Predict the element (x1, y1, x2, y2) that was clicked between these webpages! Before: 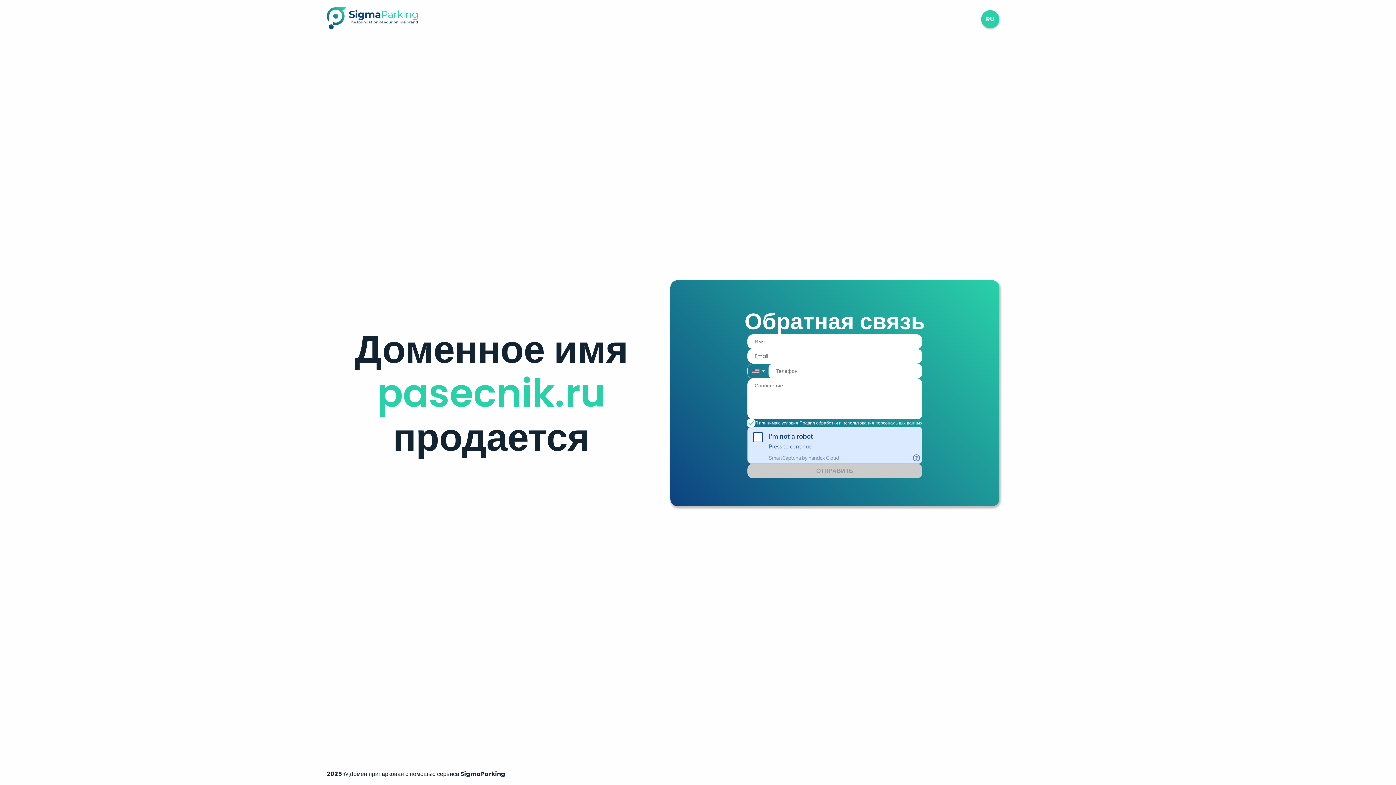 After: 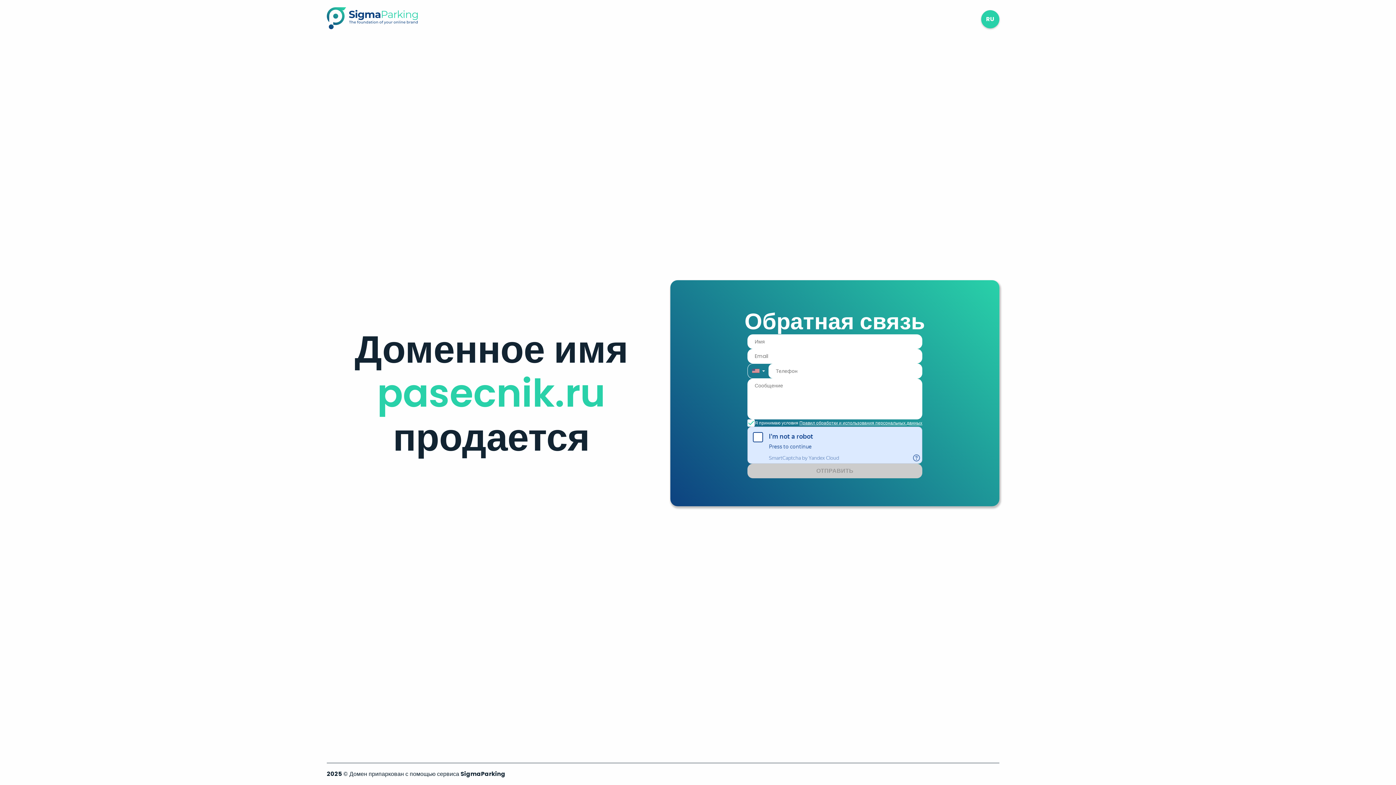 Action: bbox: (326, 23, 417, 31)